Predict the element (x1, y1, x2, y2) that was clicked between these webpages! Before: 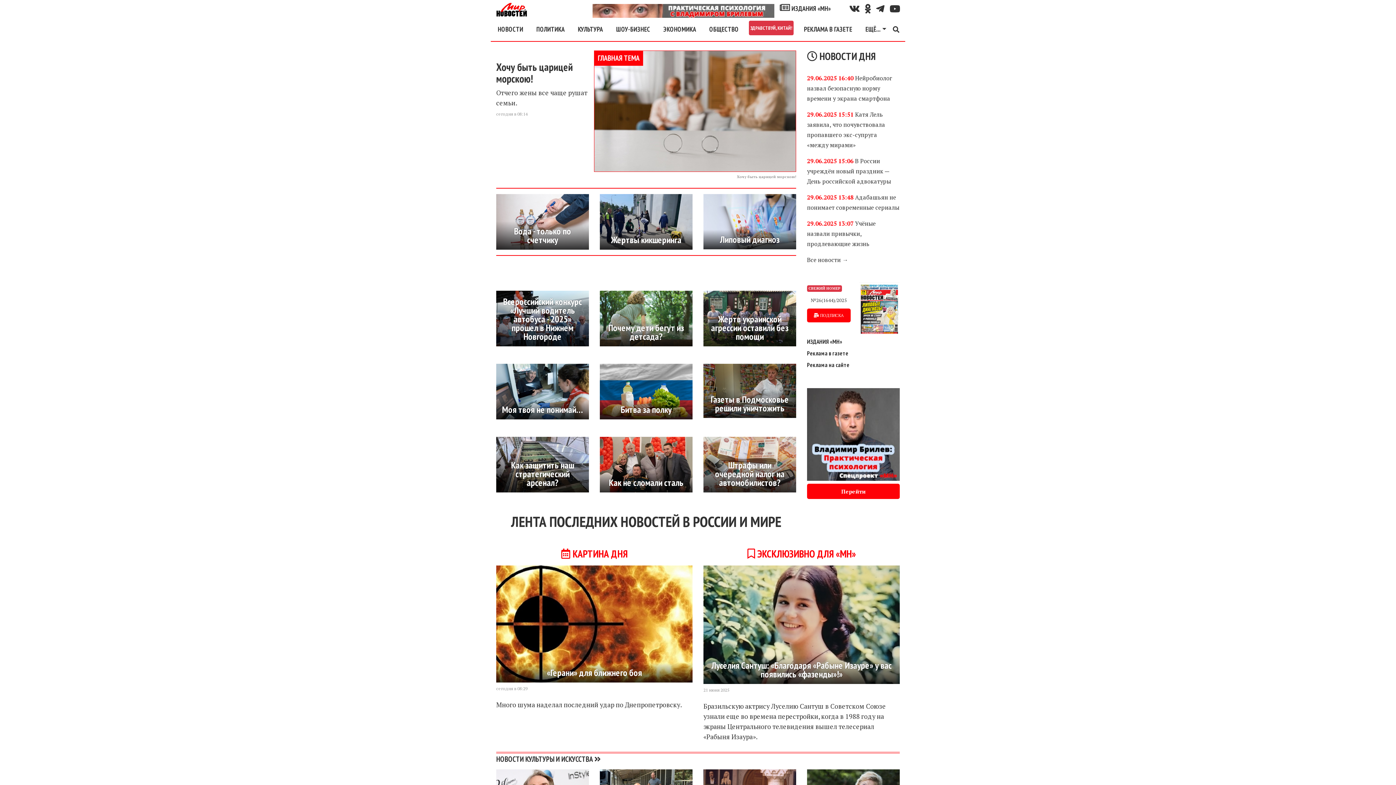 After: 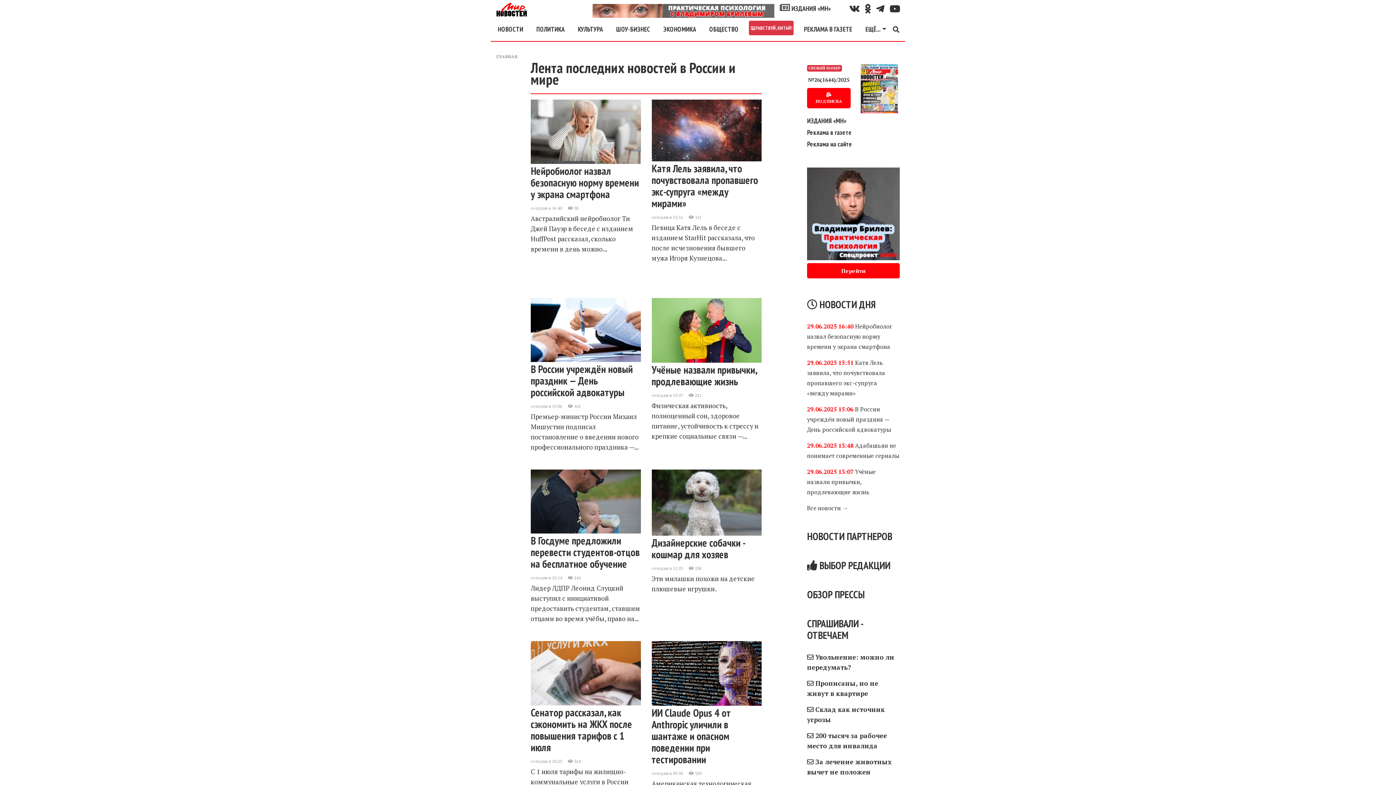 Action: bbox: (494, 20, 526, 38) label: НОВОСТИ